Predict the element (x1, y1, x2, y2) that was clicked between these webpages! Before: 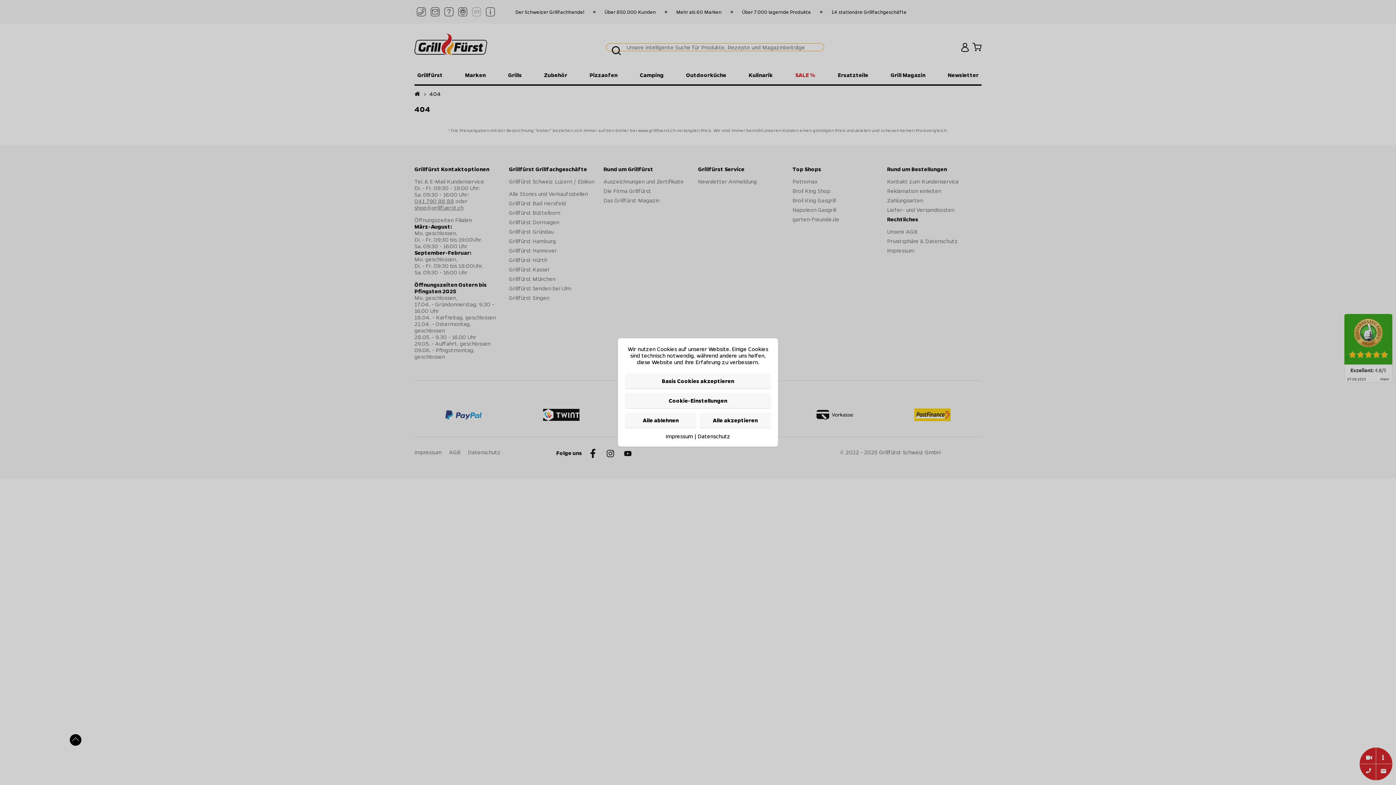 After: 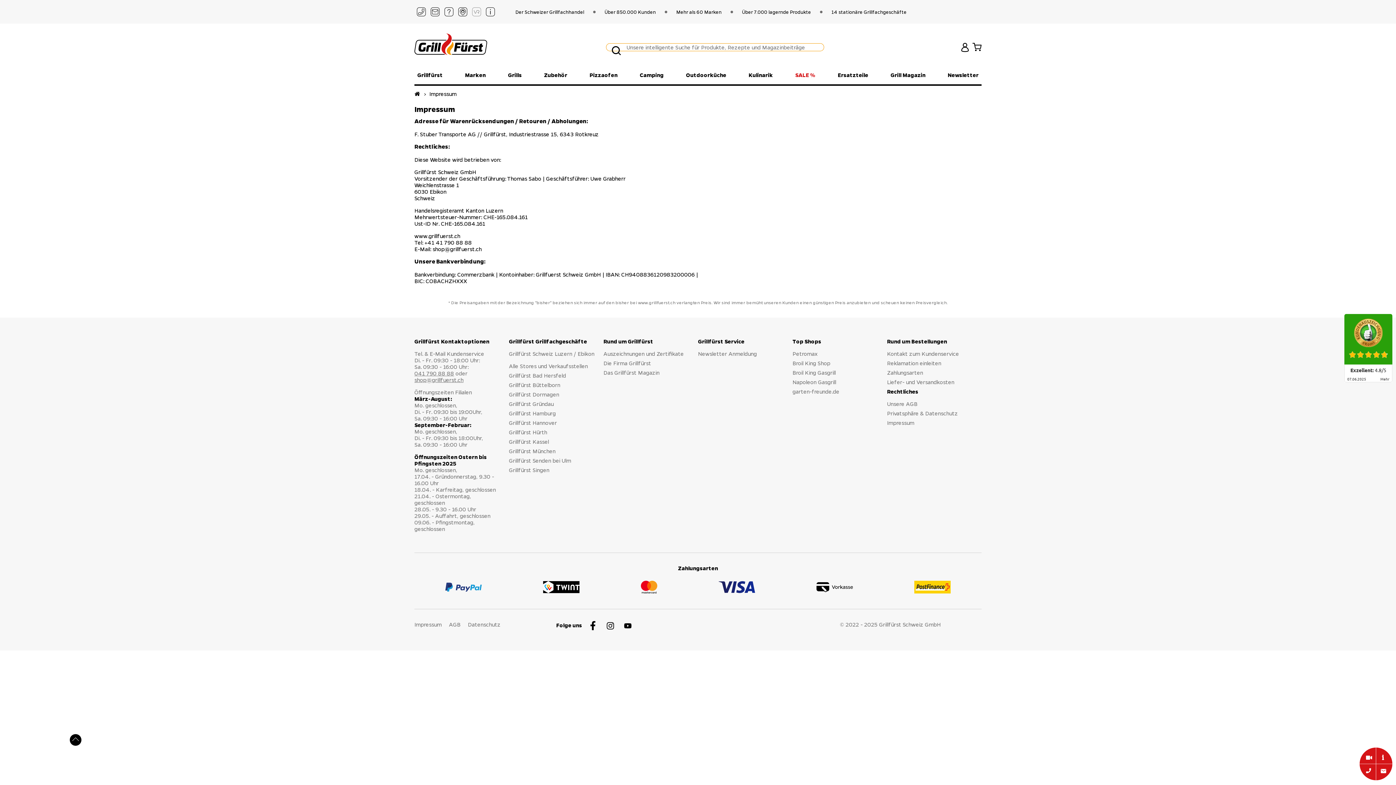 Action: label: Impressum bbox: (665, 432, 693, 440)